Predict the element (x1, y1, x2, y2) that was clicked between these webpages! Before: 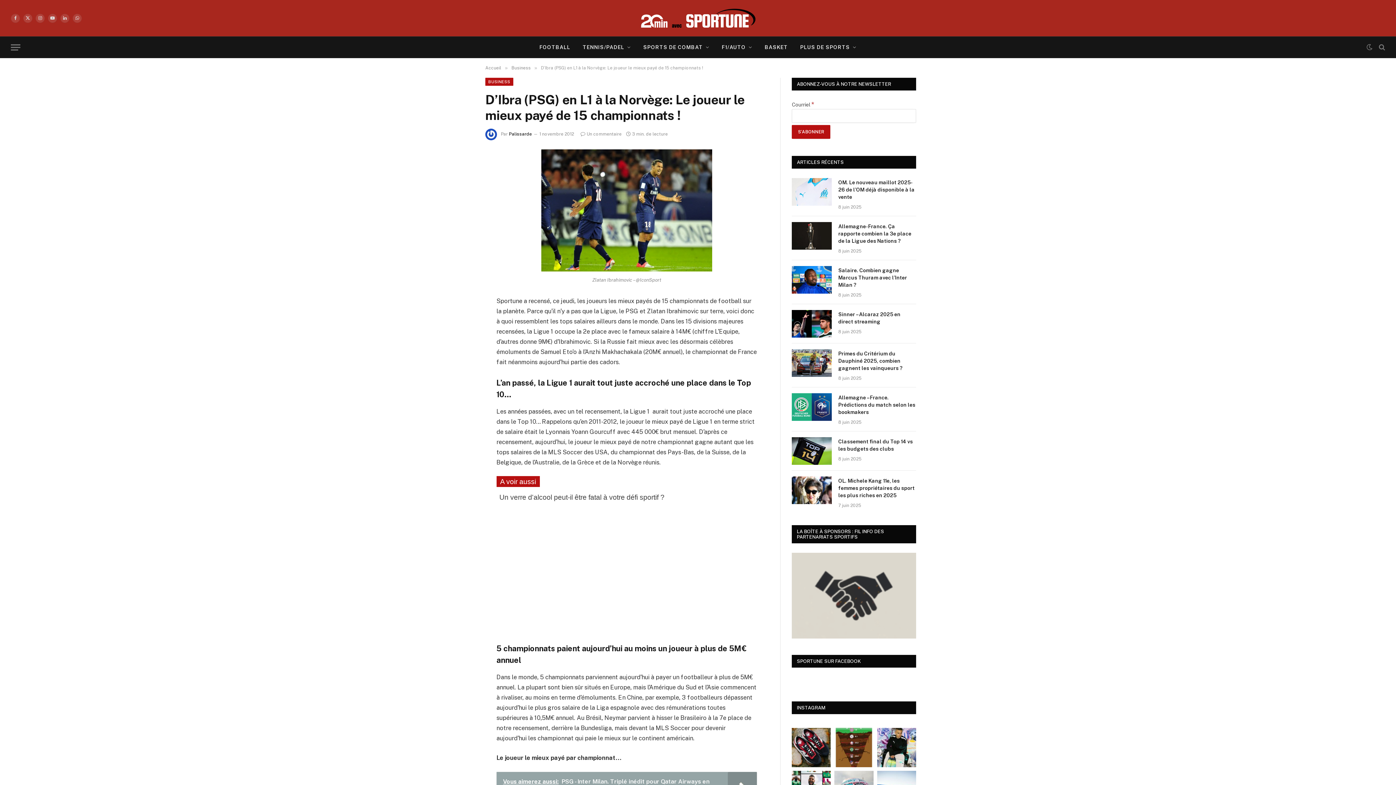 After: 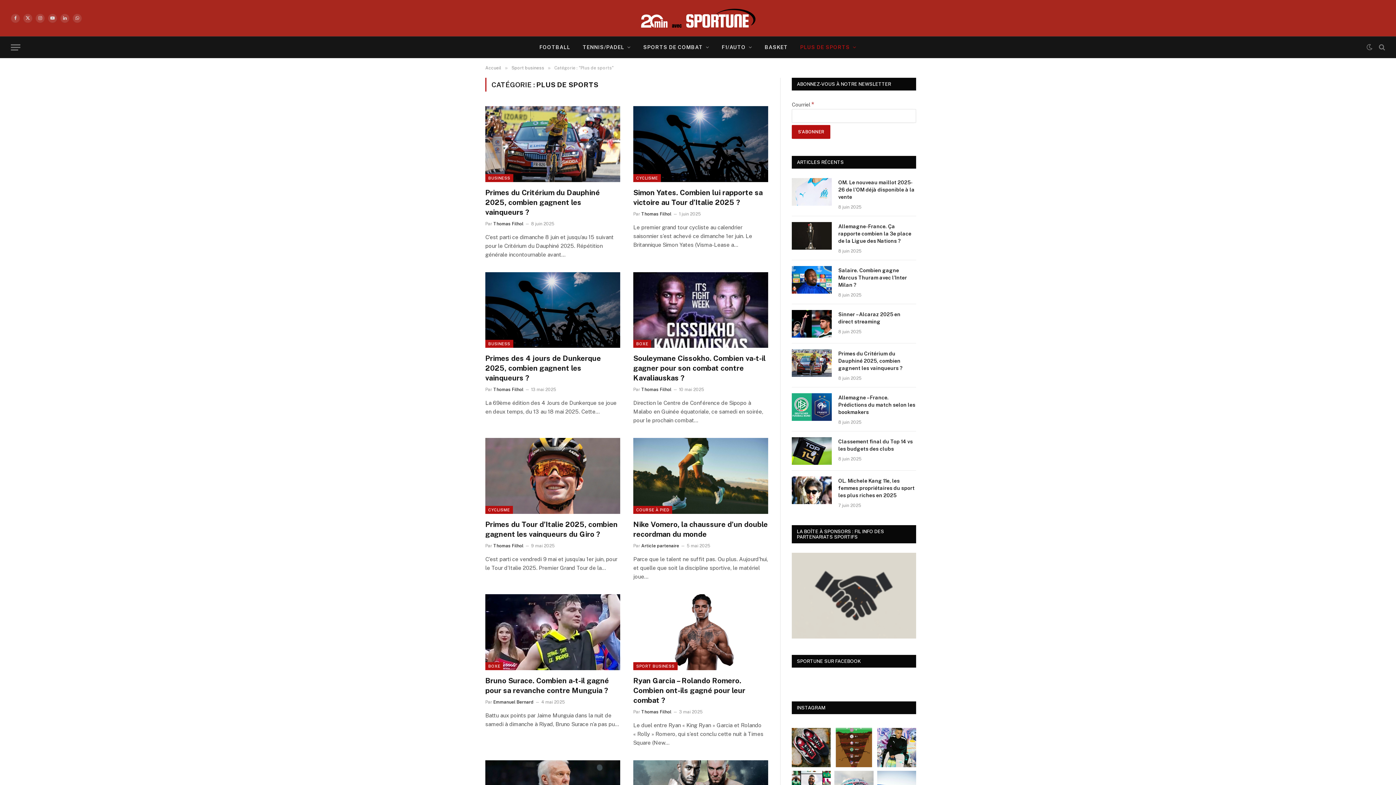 Action: bbox: (794, 36, 862, 57) label: PLUS DE SPORTS